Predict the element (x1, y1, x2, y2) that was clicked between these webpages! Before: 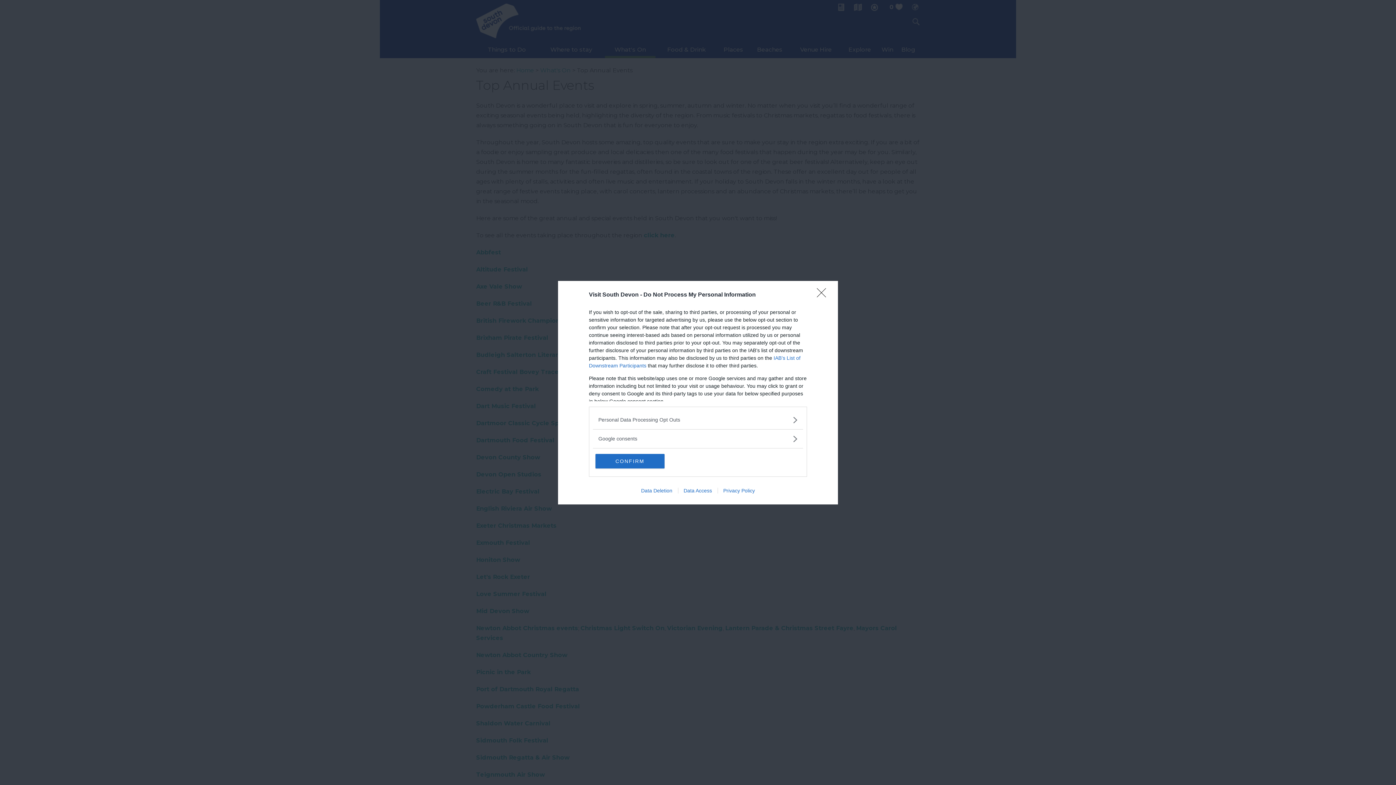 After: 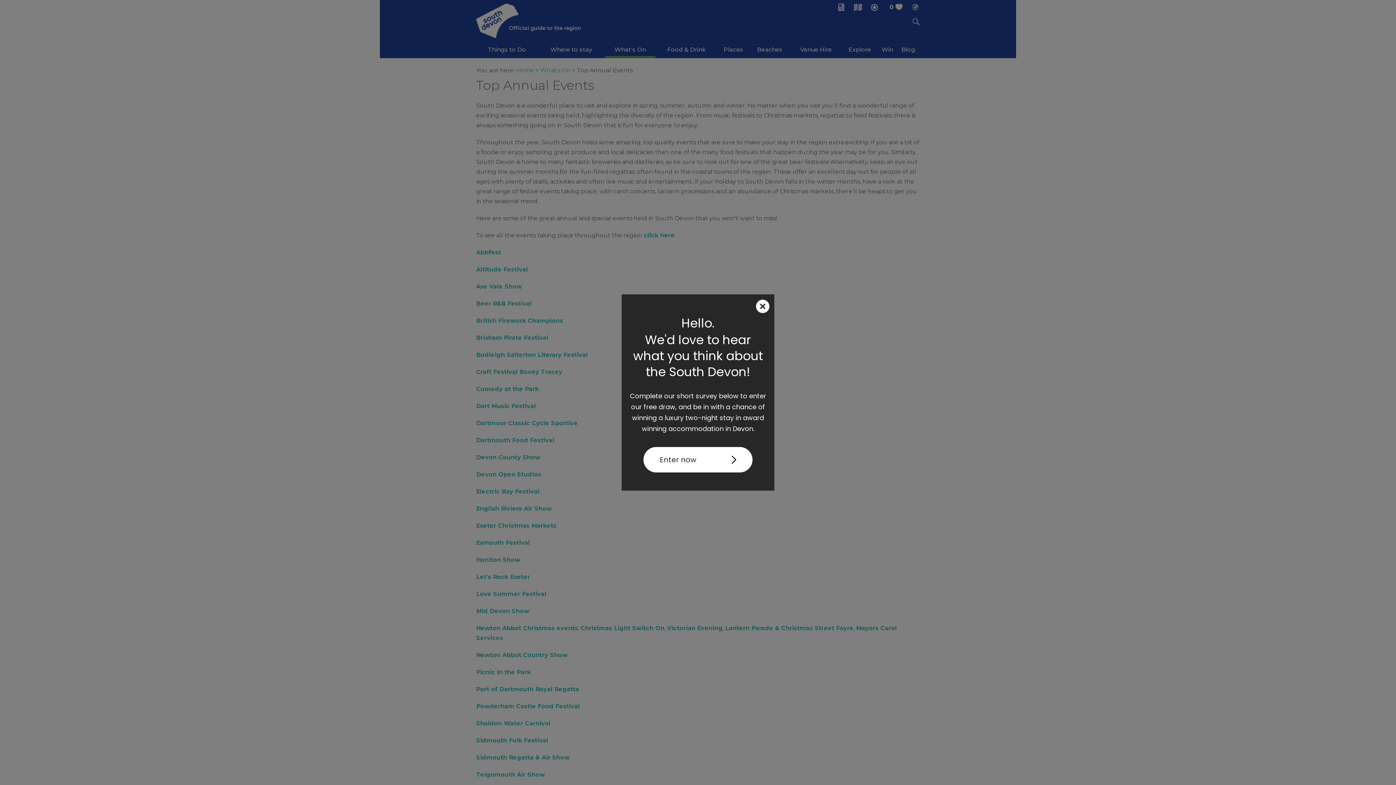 Action: bbox: (817, 288, 830, 302) label: Close